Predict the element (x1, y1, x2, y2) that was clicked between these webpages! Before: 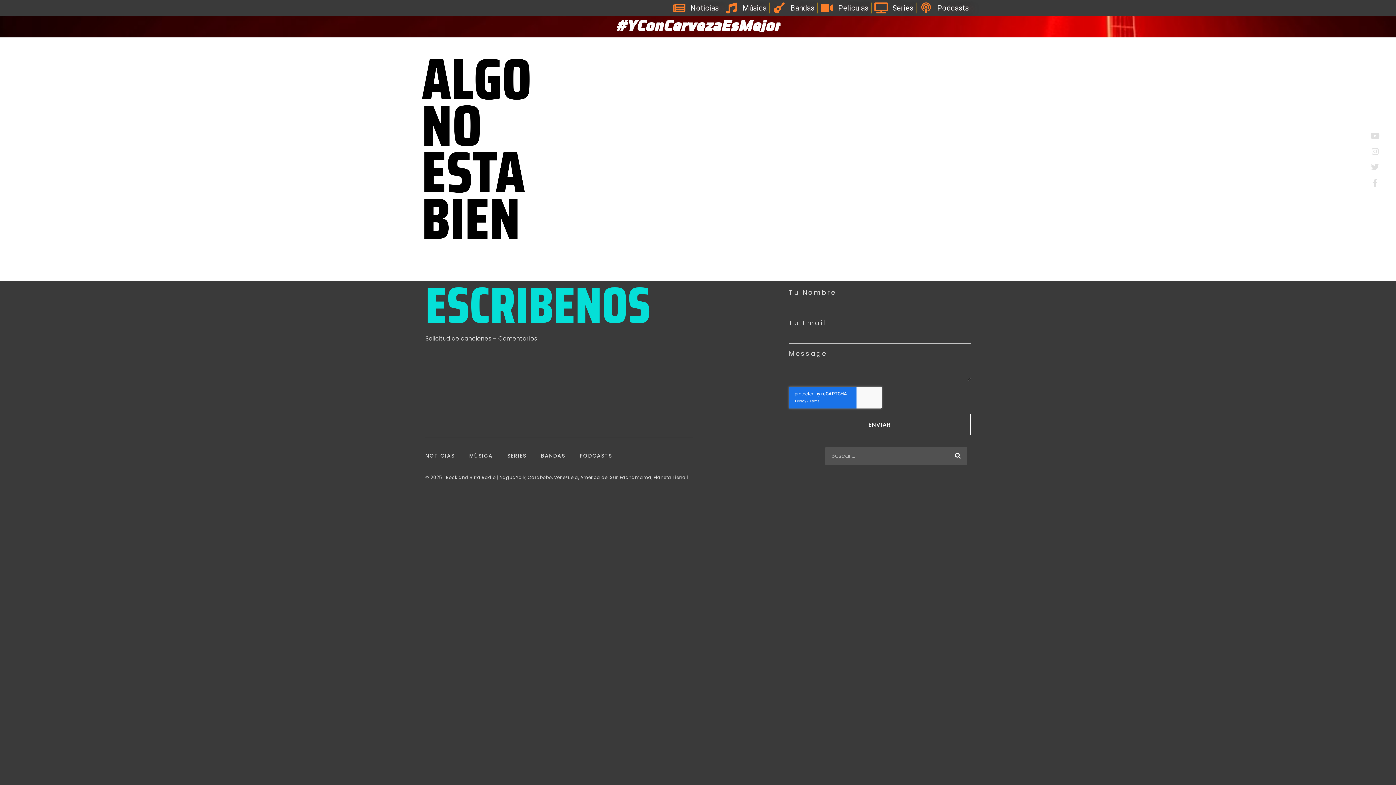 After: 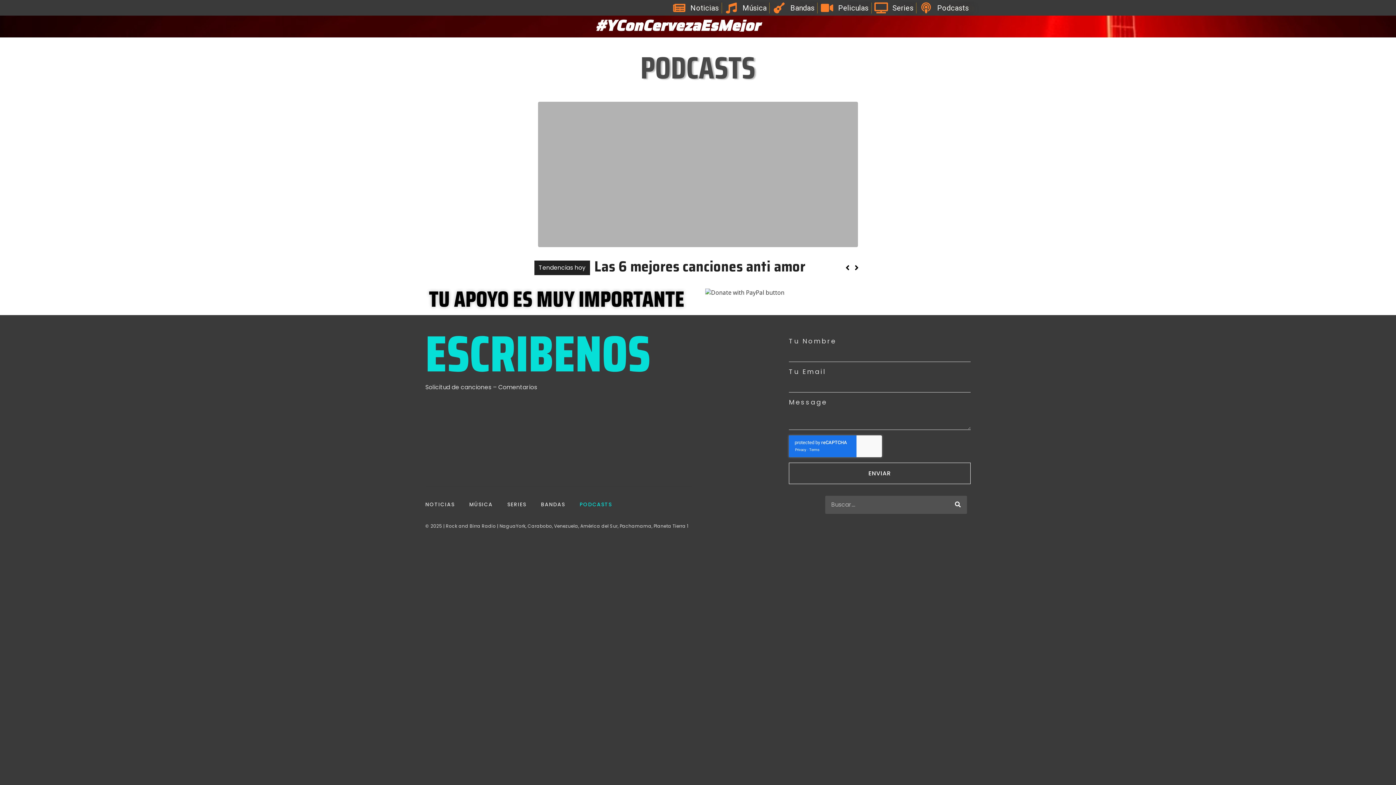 Action: bbox: (579, 437, 612, 474) label: PODCASTS